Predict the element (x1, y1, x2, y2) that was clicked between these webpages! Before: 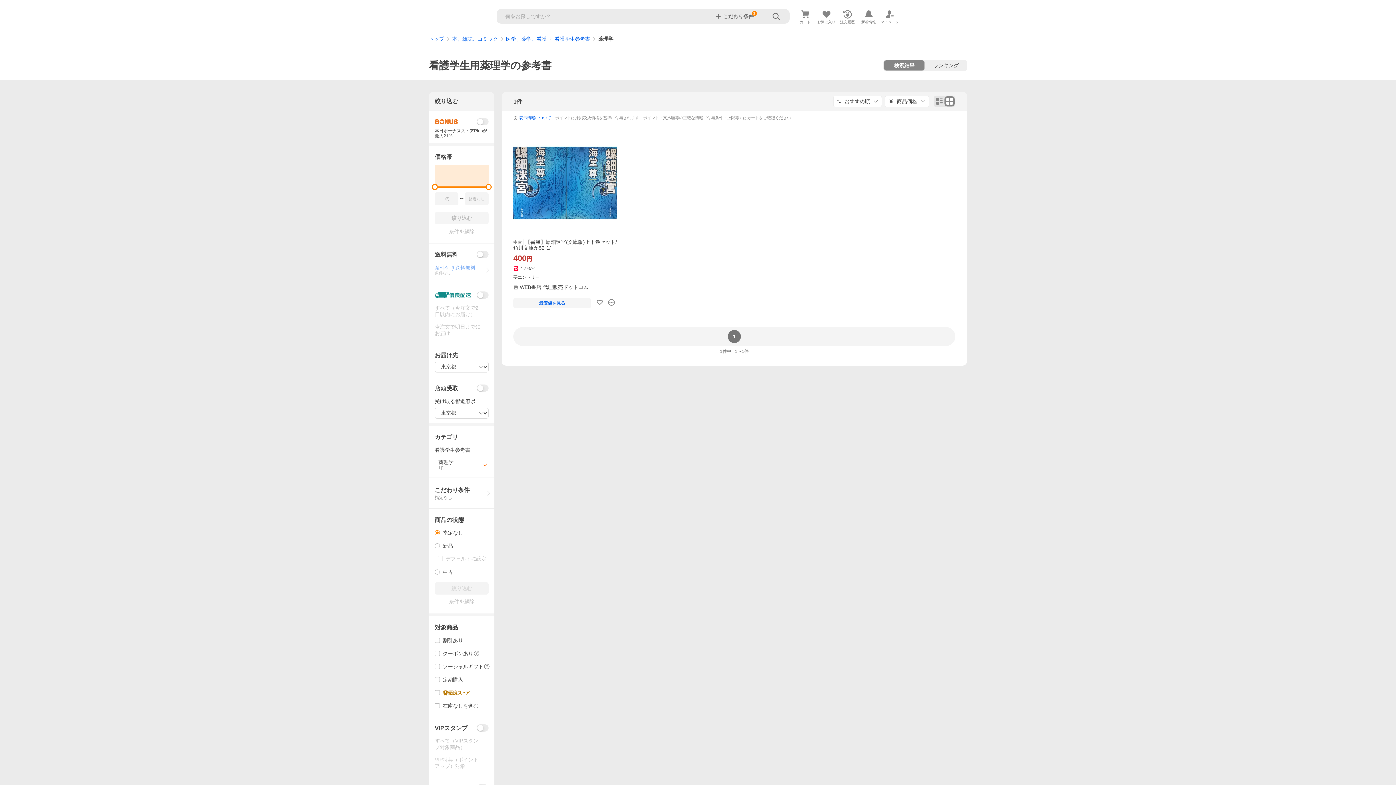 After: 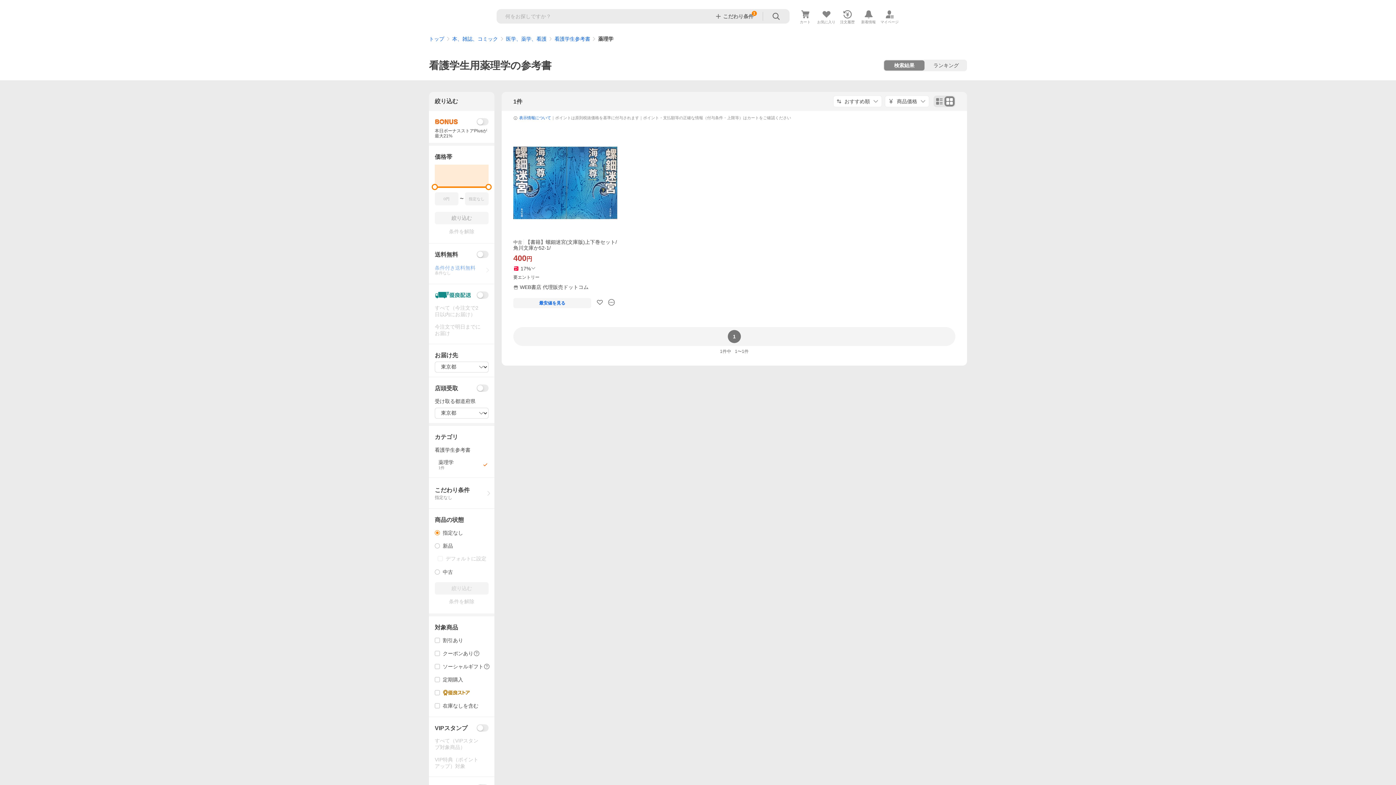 Action: bbox: (434, 686, 470, 699)